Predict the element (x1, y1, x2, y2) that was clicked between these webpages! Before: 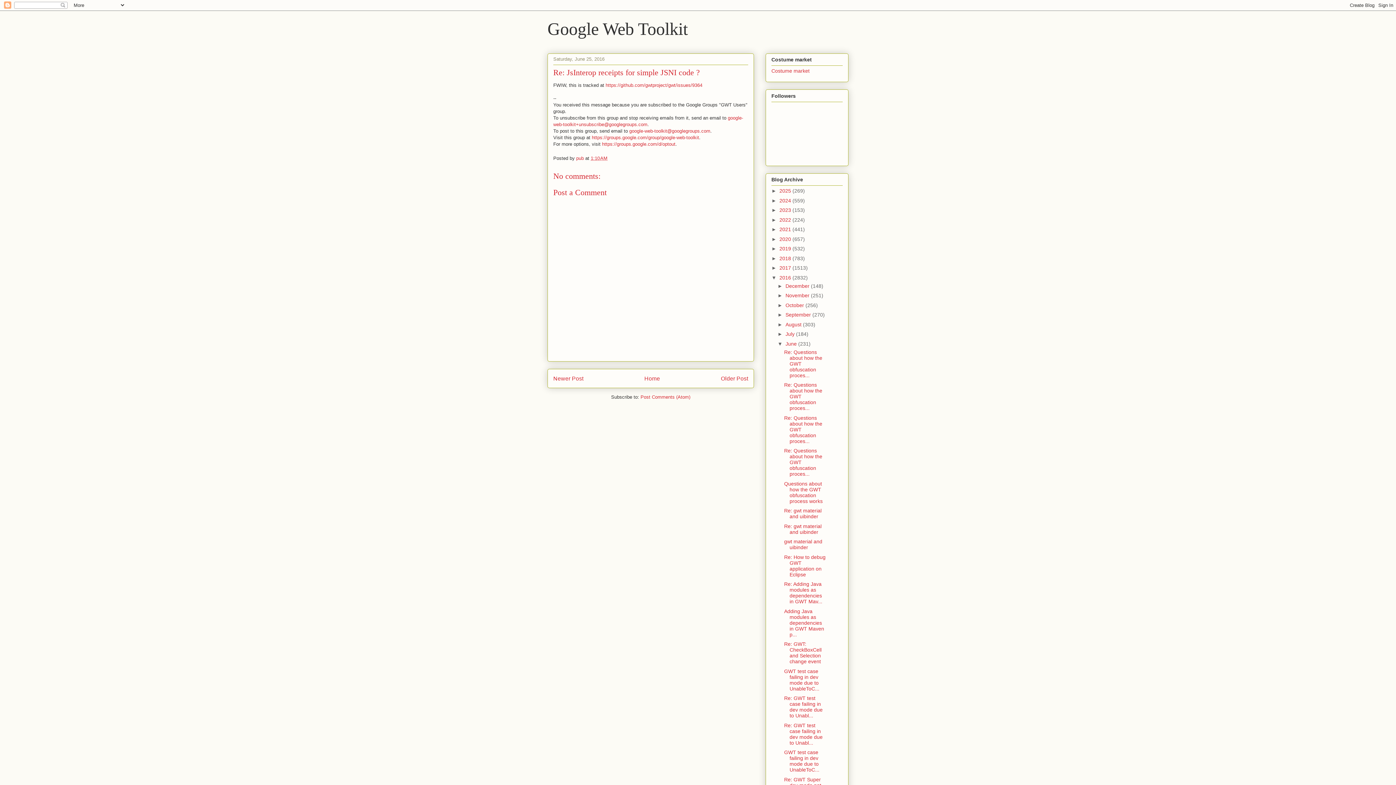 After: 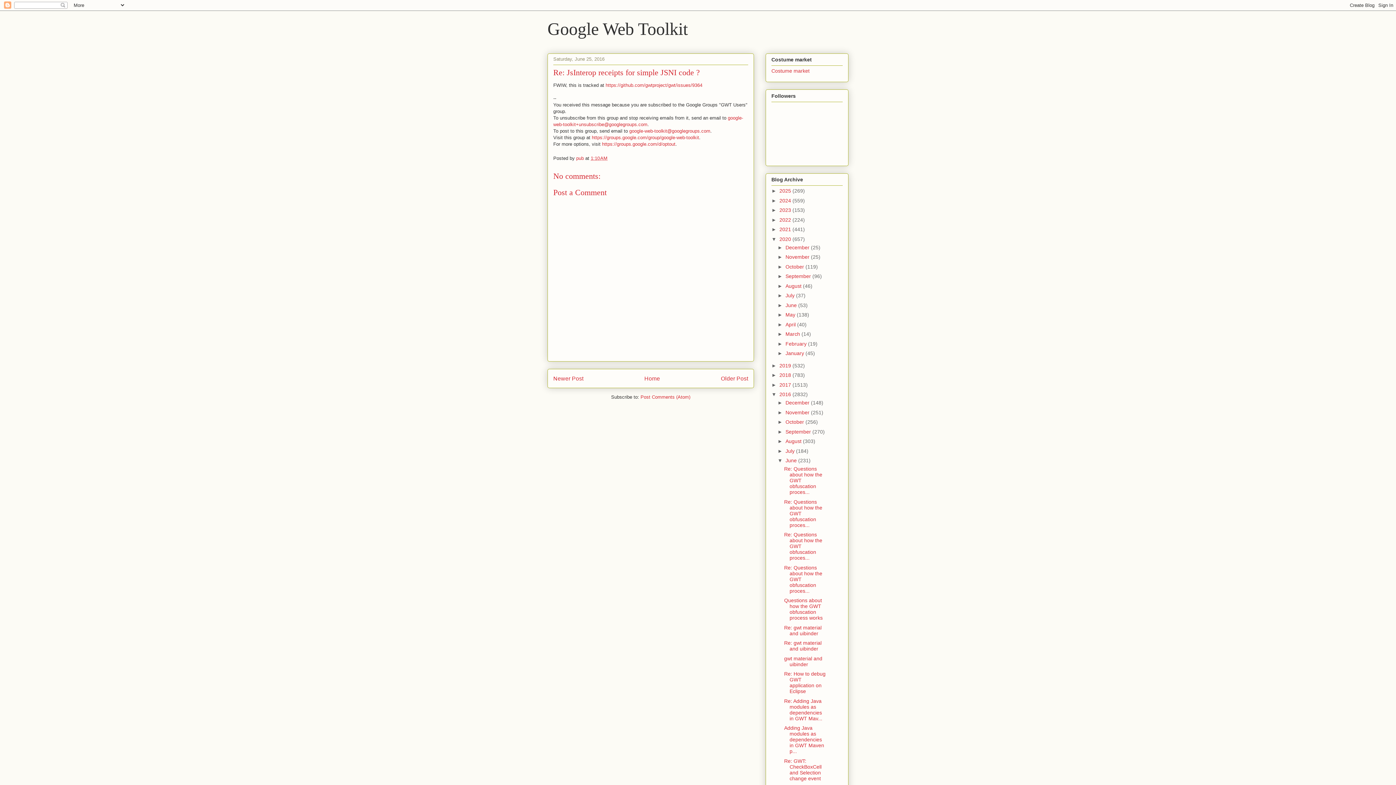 Action: label: ►   bbox: (771, 236, 779, 242)